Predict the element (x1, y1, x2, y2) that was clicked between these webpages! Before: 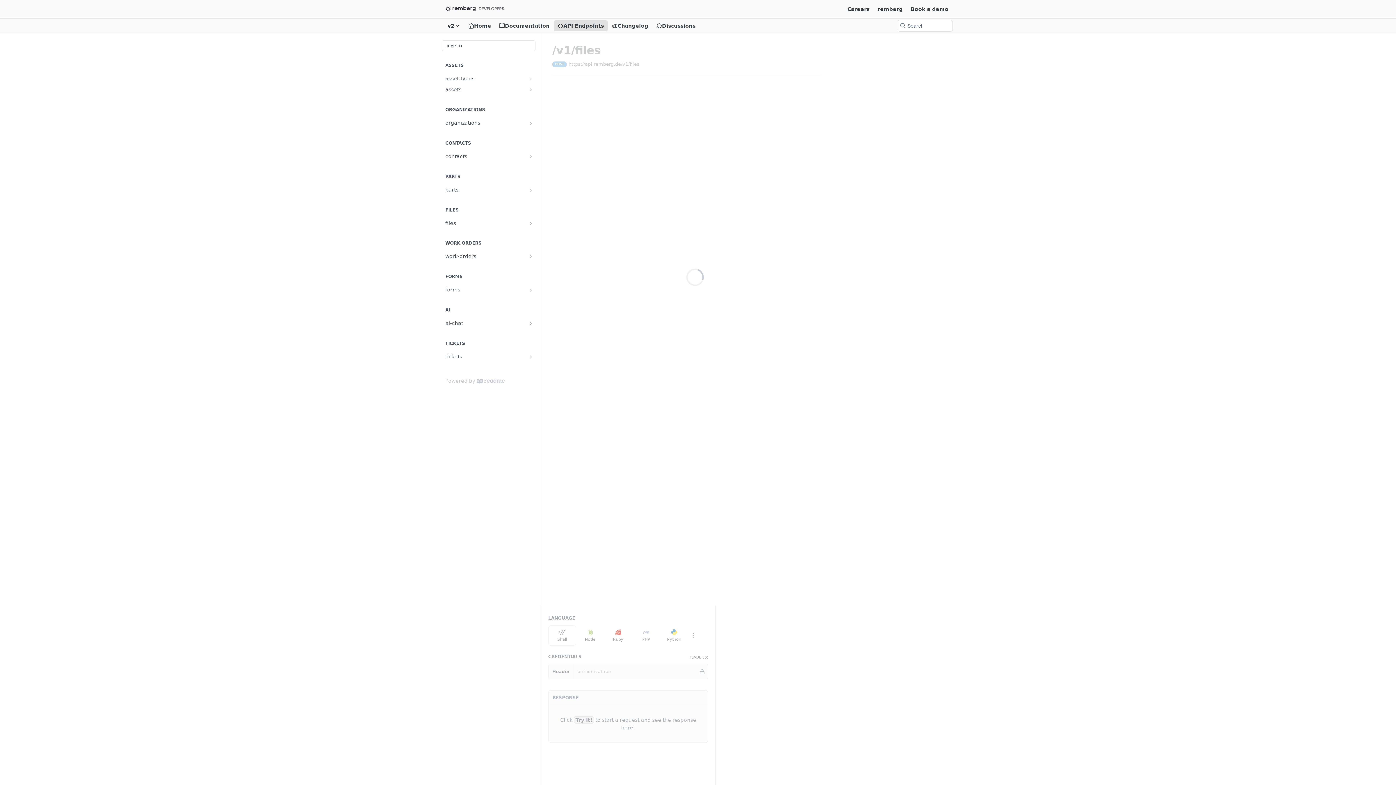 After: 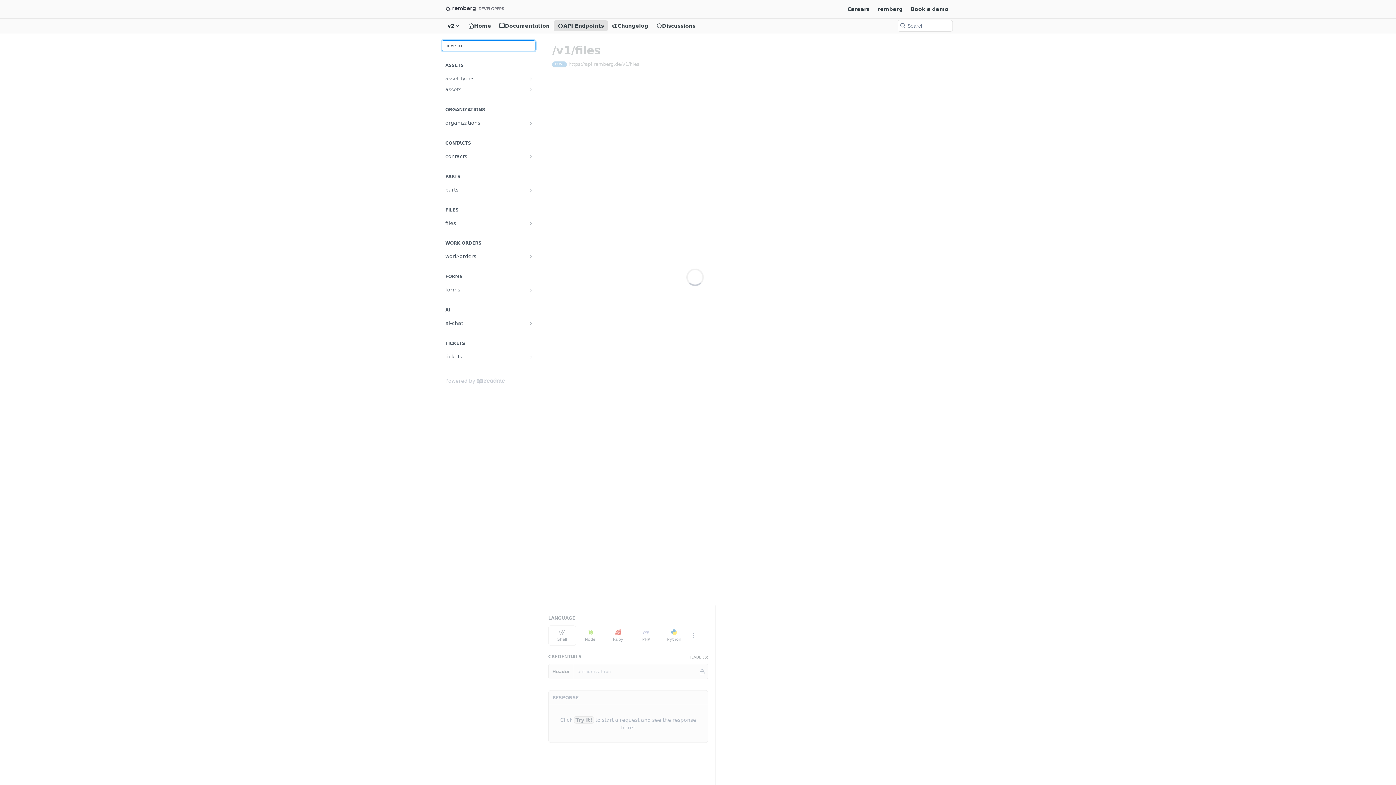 Action: label: JUMP TO bbox: (441, 40, 535, 51)